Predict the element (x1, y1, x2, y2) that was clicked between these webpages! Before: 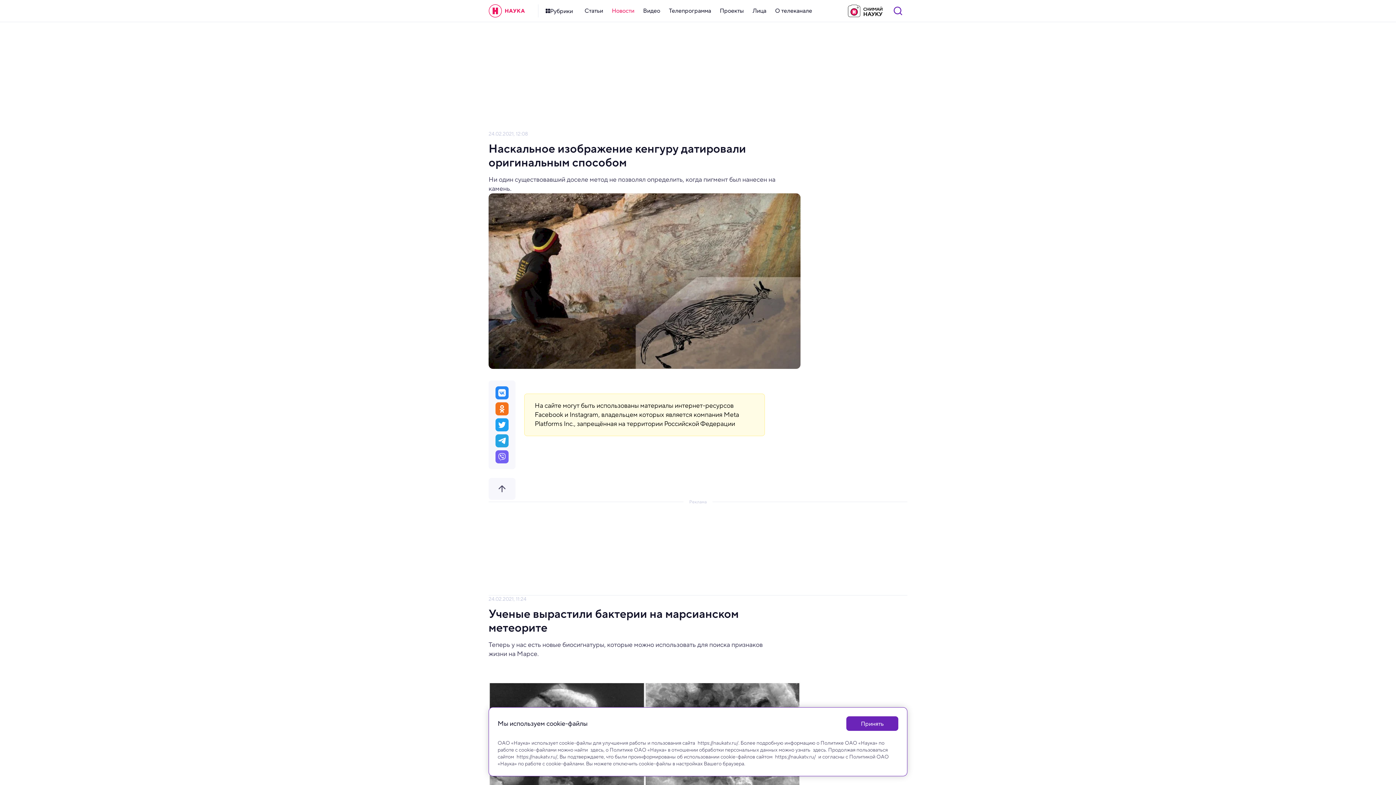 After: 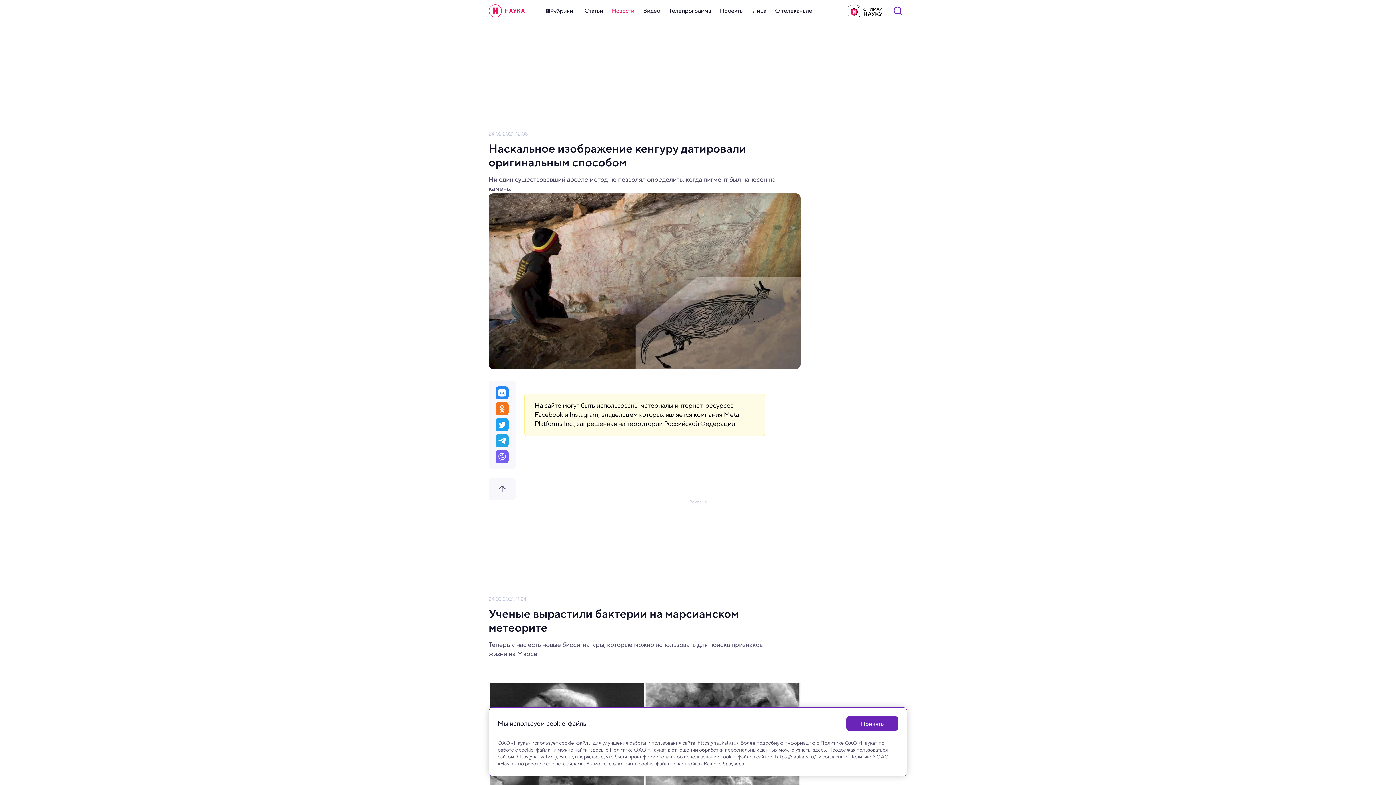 Action: bbox: (813, 746, 826, 753) label: здесь